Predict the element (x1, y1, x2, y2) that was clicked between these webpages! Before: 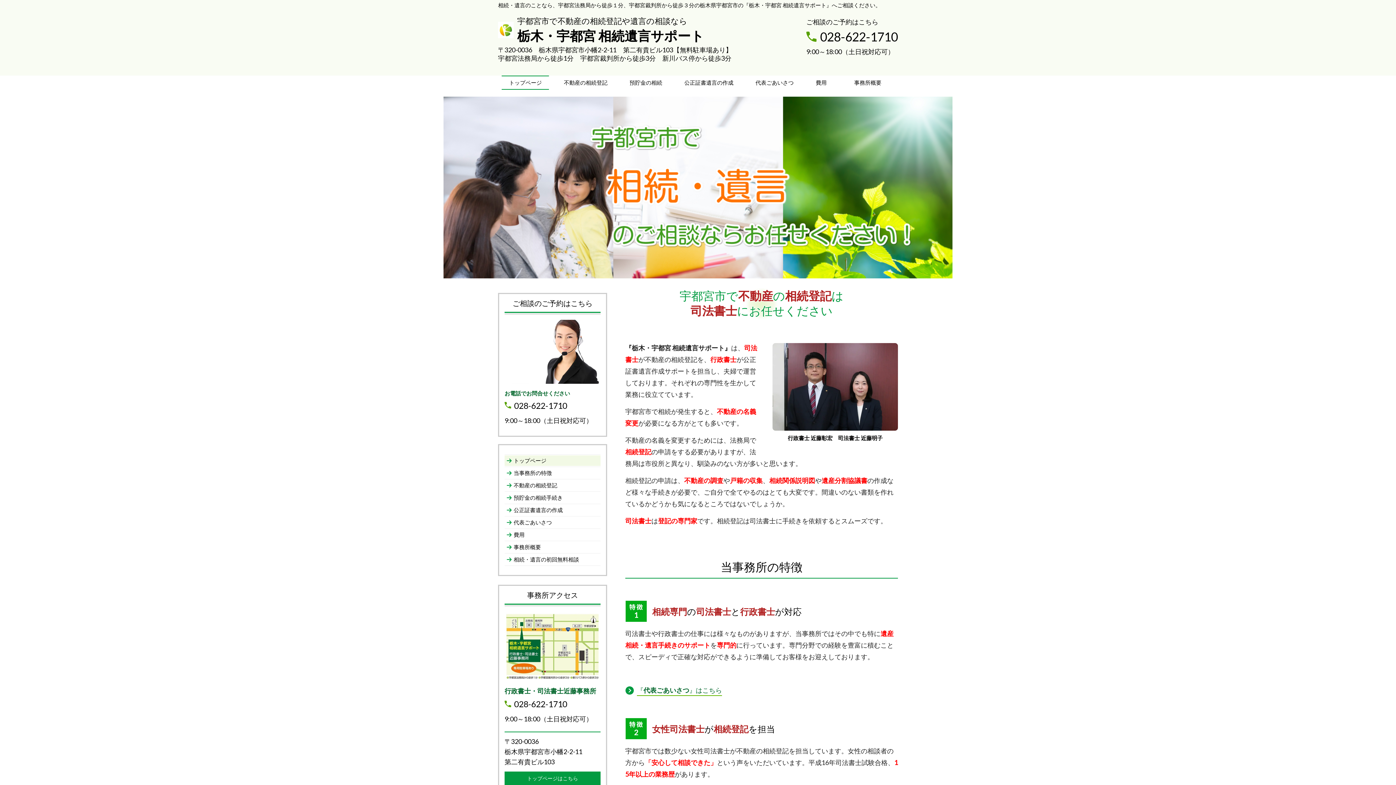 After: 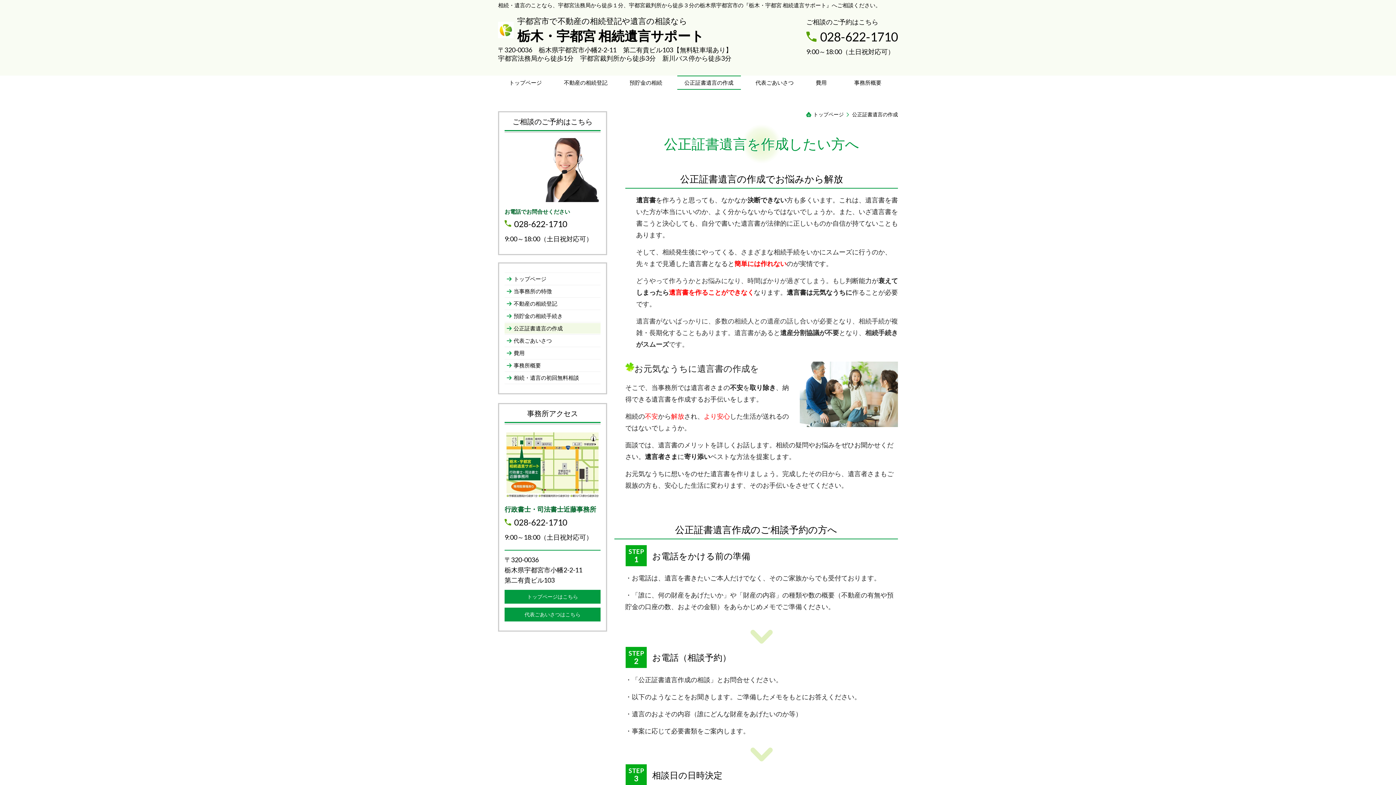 Action: bbox: (504, 505, 600, 515) label: 公正証書遺言の作成